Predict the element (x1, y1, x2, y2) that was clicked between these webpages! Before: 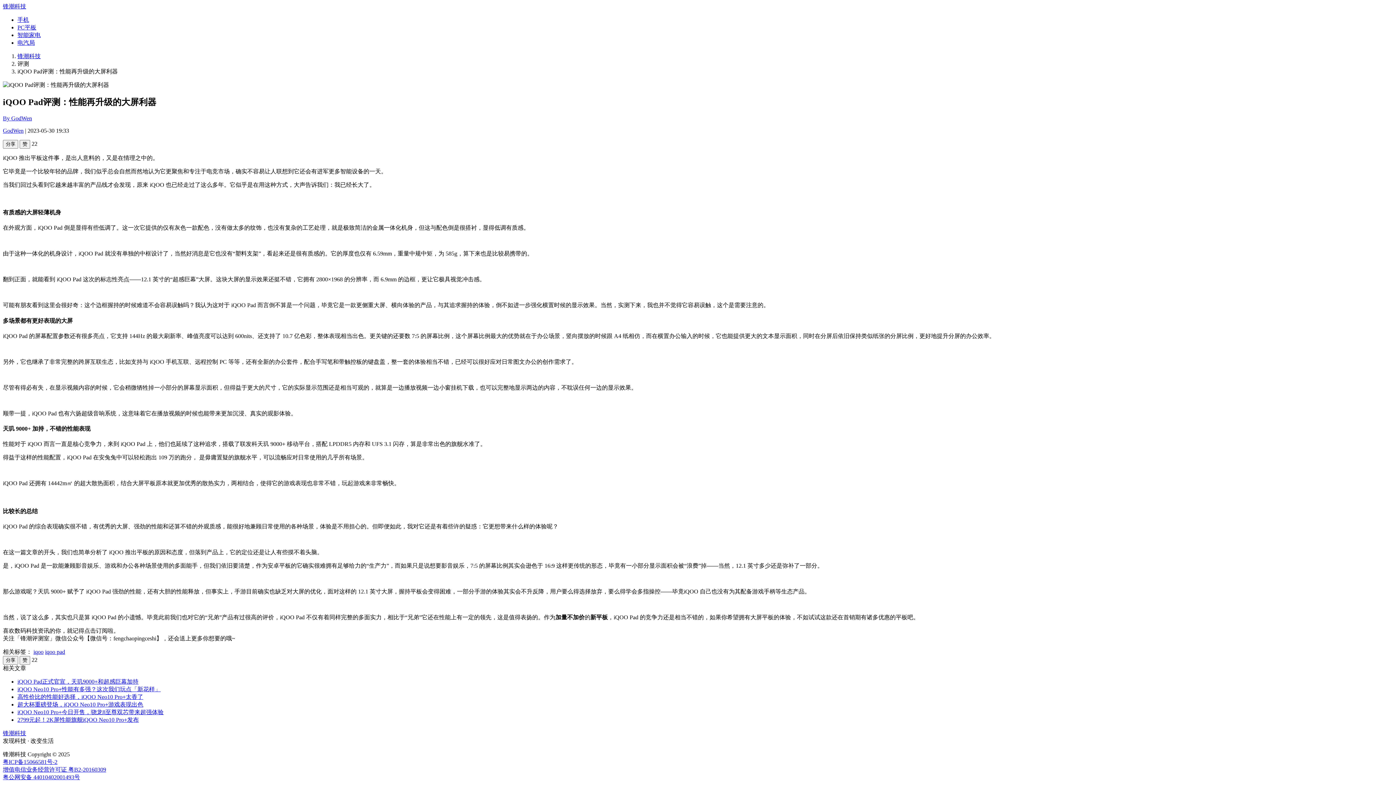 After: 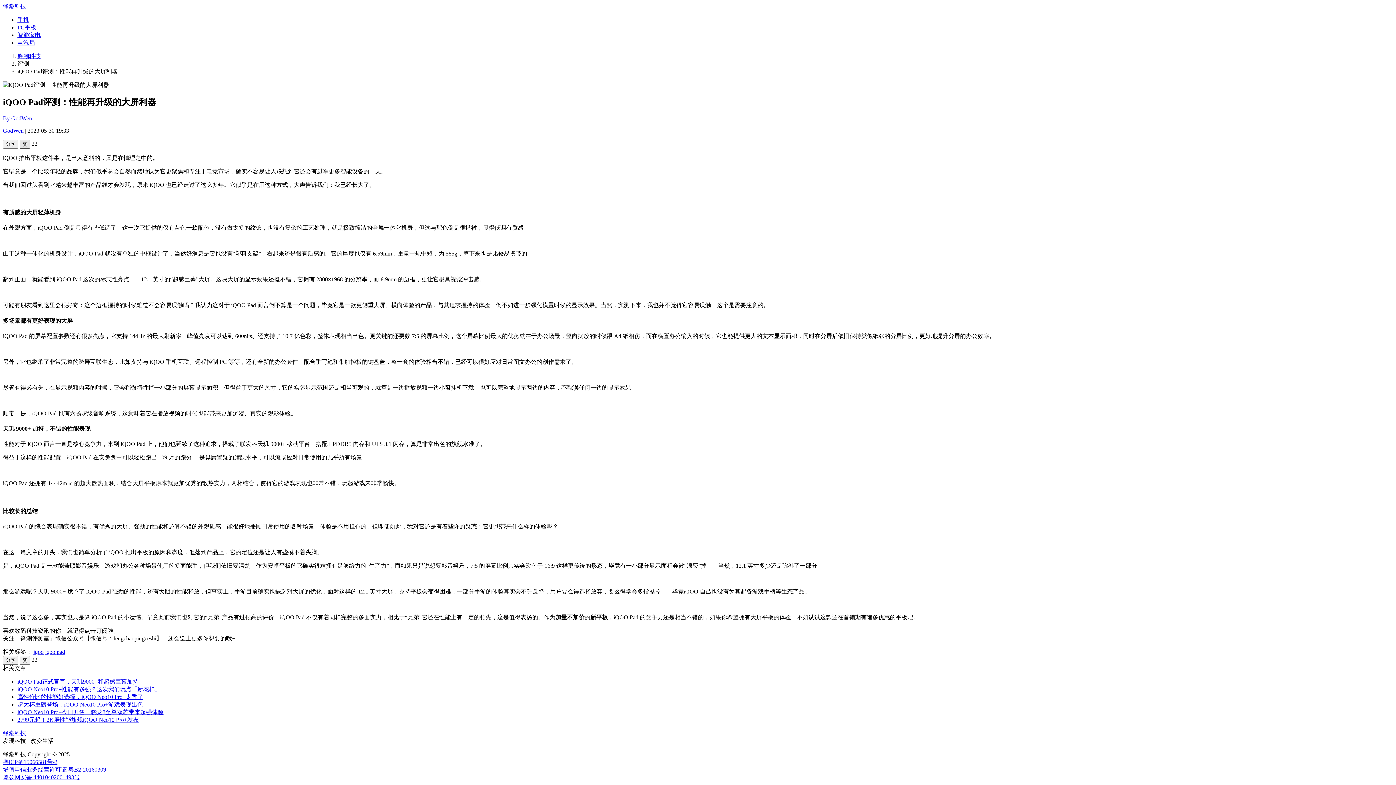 Action: label: 赞 bbox: (19, 139, 30, 148)